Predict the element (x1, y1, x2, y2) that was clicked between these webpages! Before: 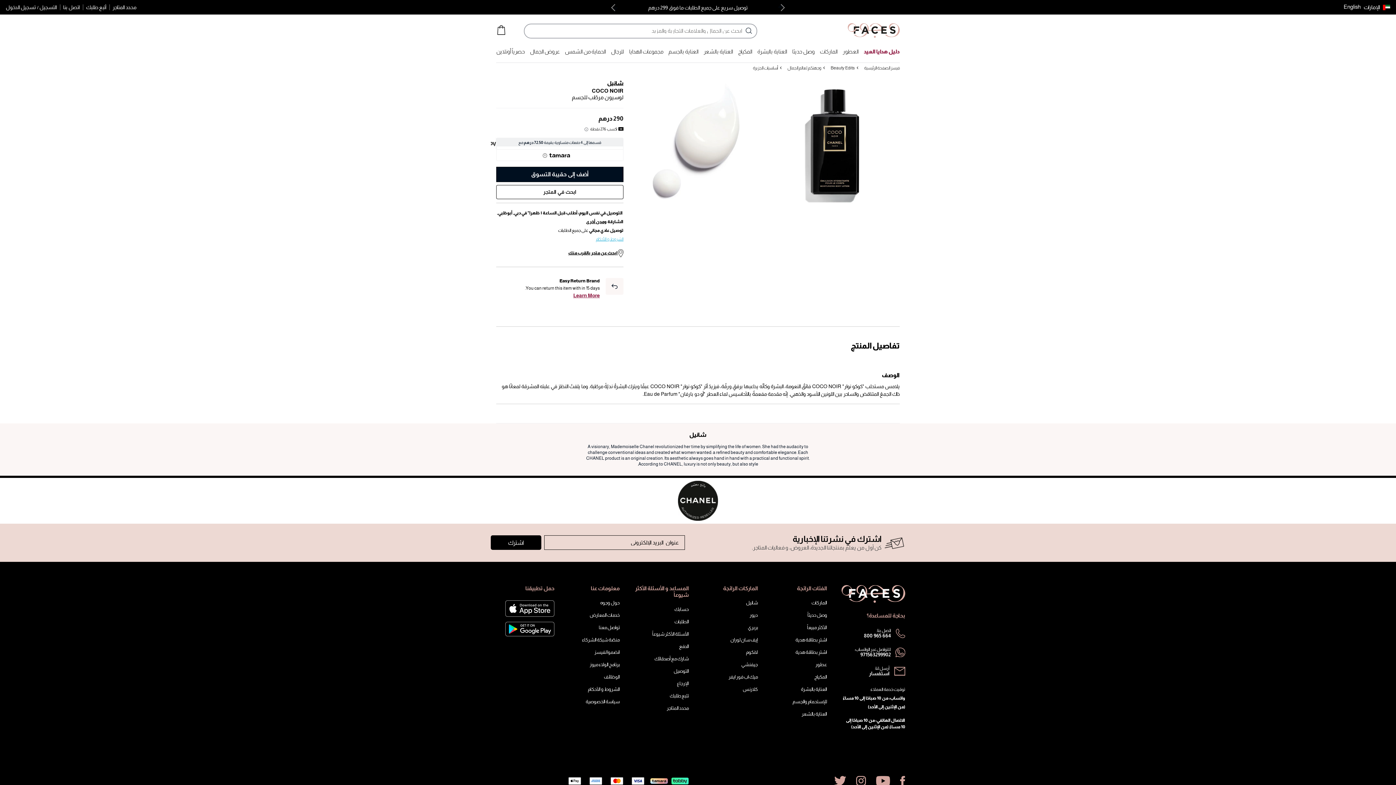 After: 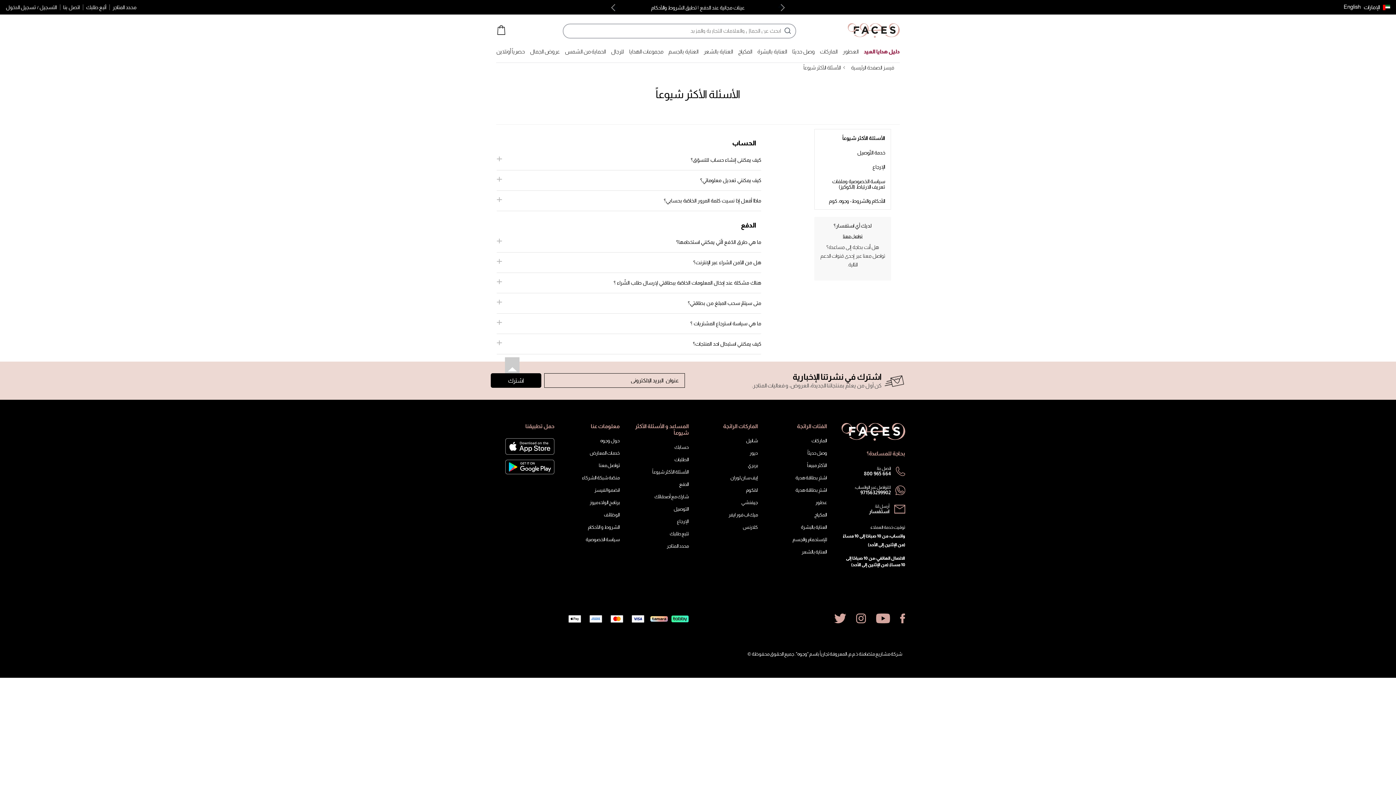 Action: bbox: (679, 643, 689, 649) label: الدفع